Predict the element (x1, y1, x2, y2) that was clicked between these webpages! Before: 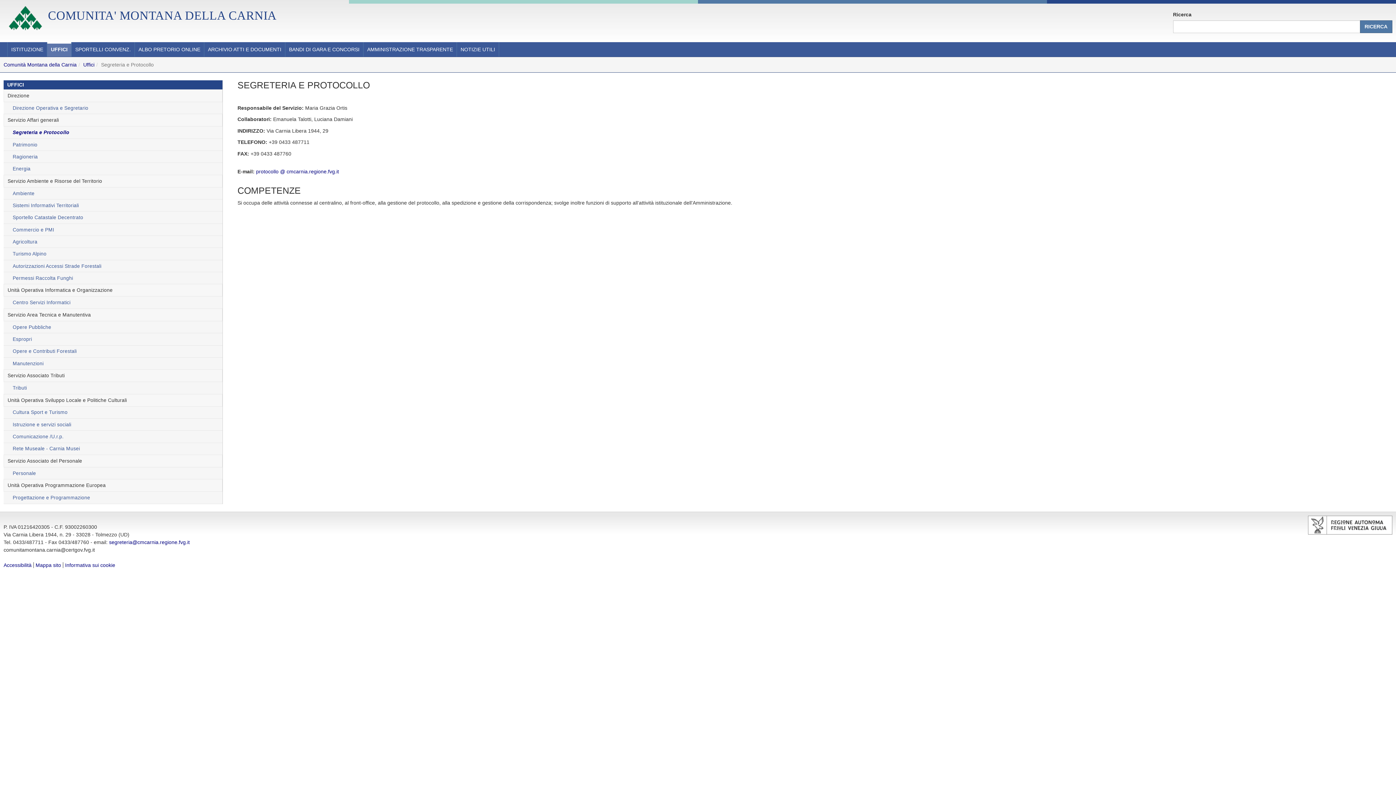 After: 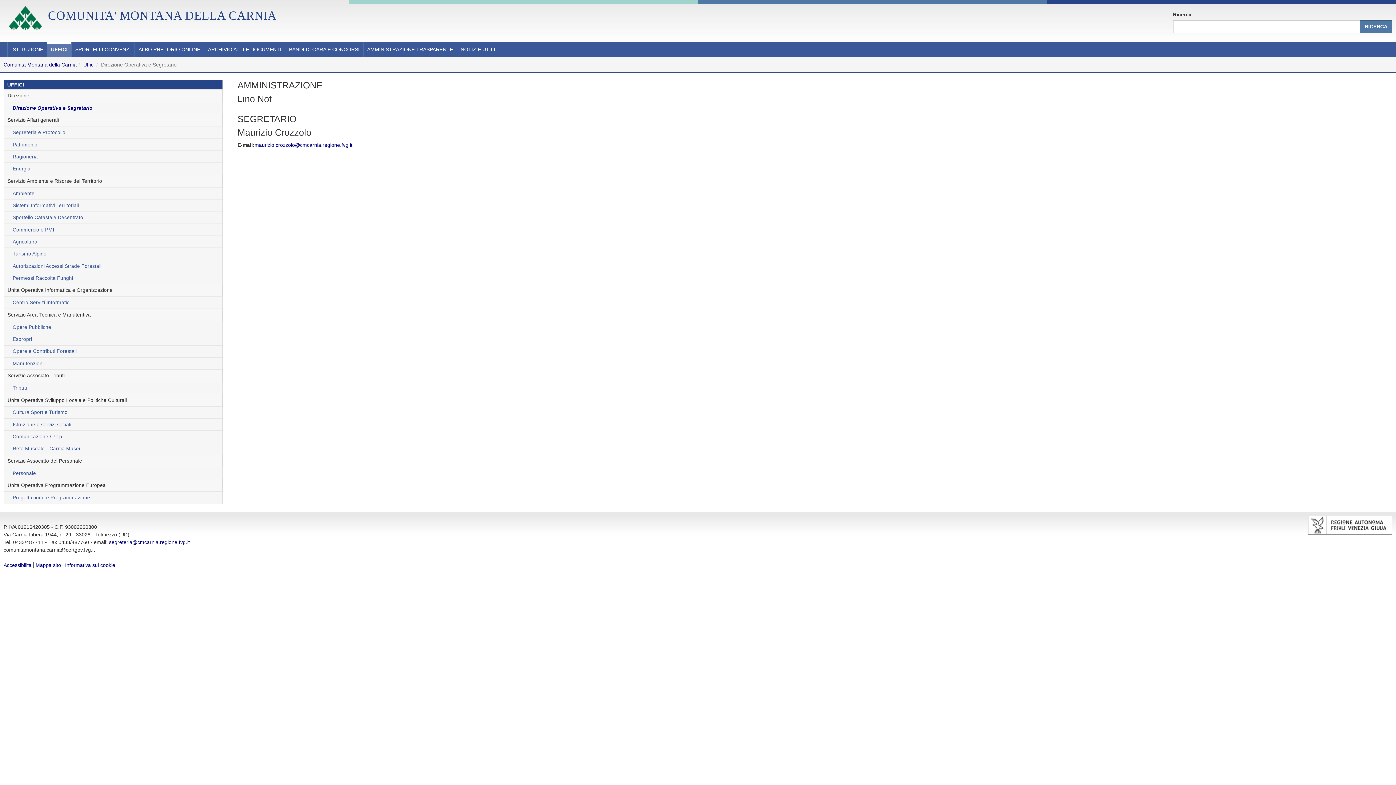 Action: bbox: (3, 101, 222, 114) label: Direzione Operativa e Segretario